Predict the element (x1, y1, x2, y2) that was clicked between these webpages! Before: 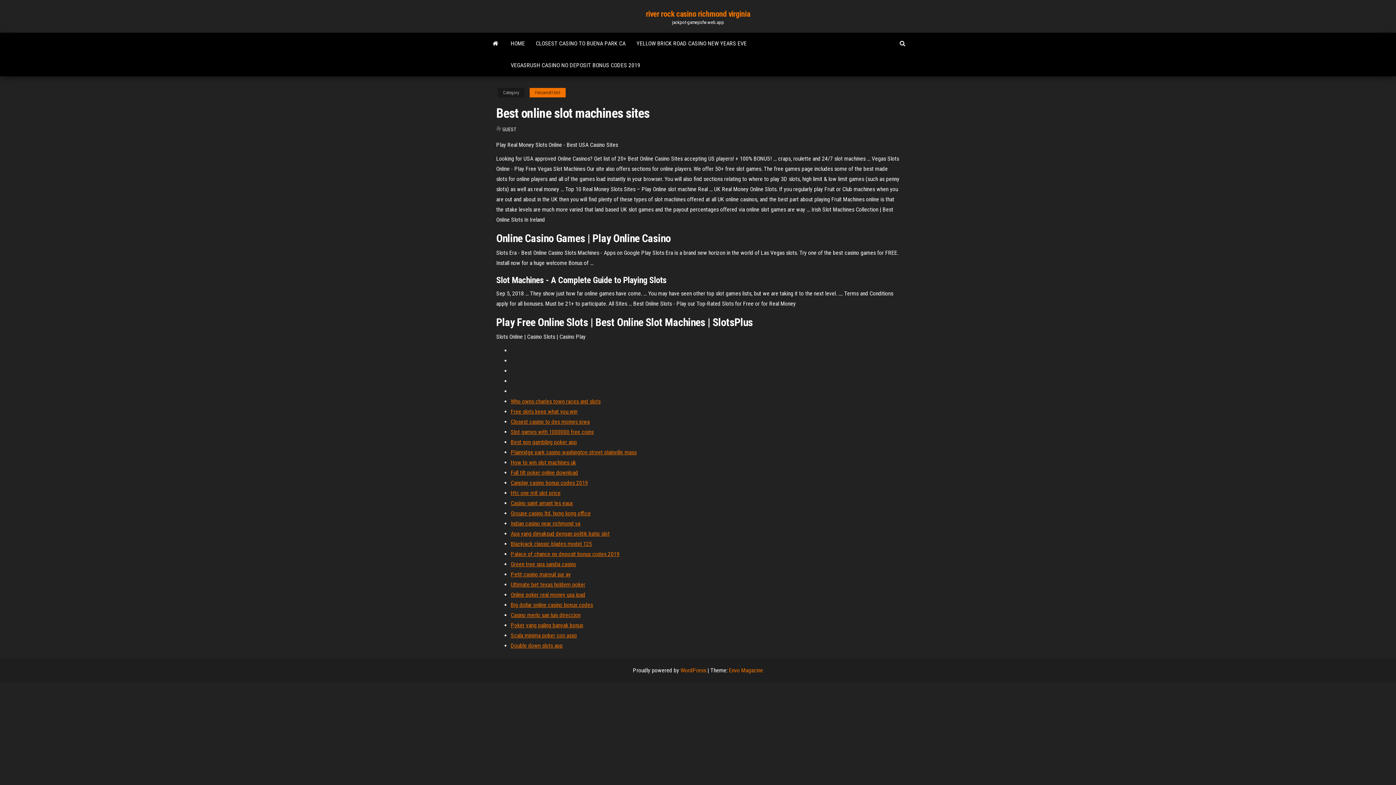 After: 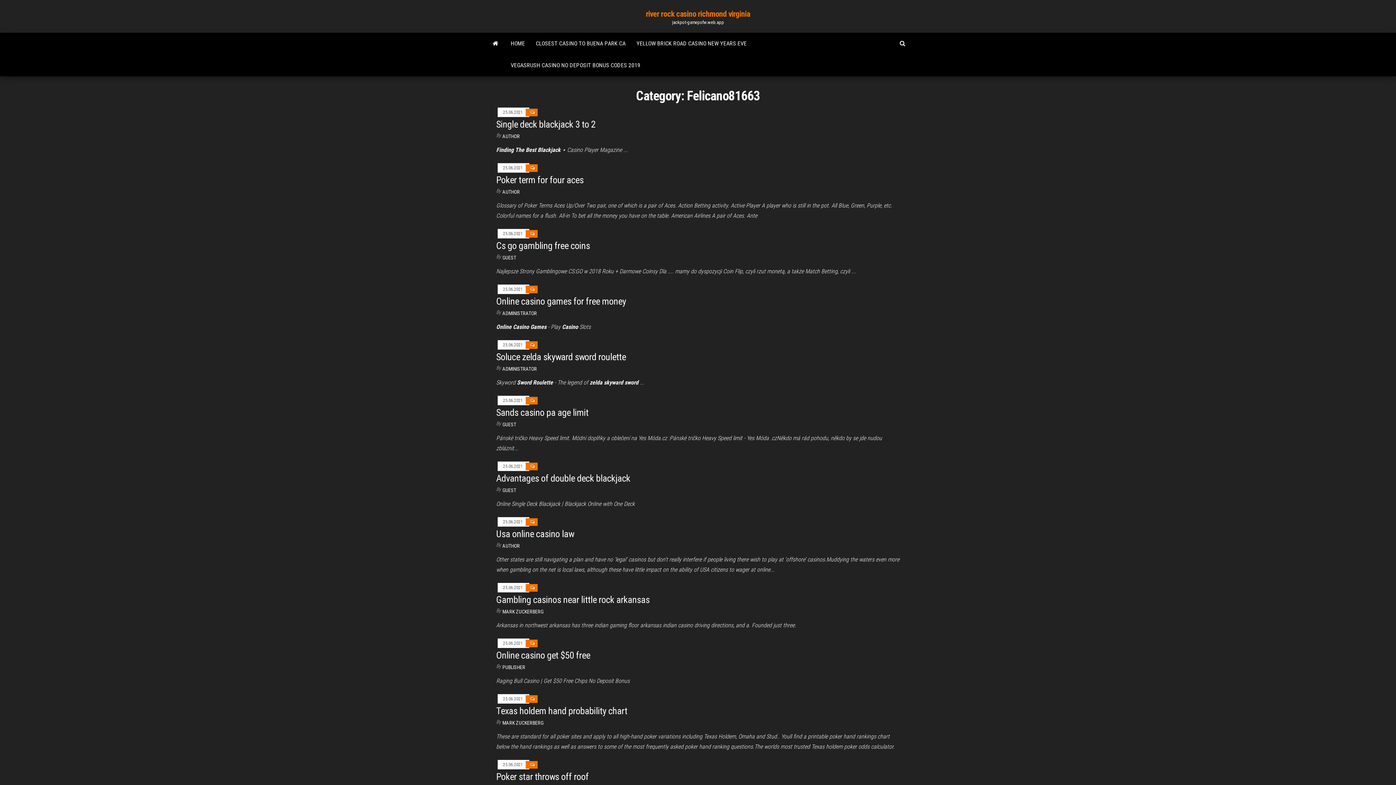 Action: label: Felicano81663 bbox: (529, 88, 565, 97)